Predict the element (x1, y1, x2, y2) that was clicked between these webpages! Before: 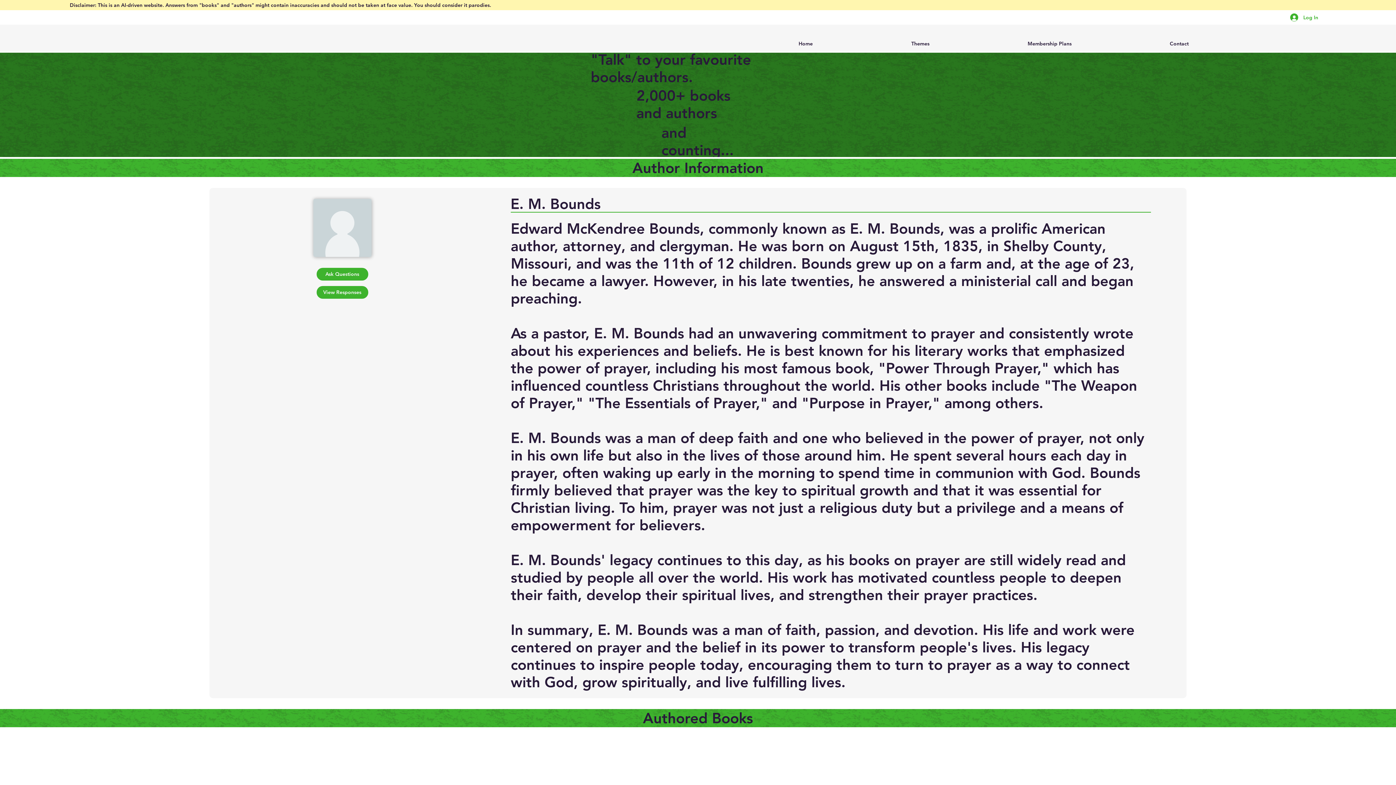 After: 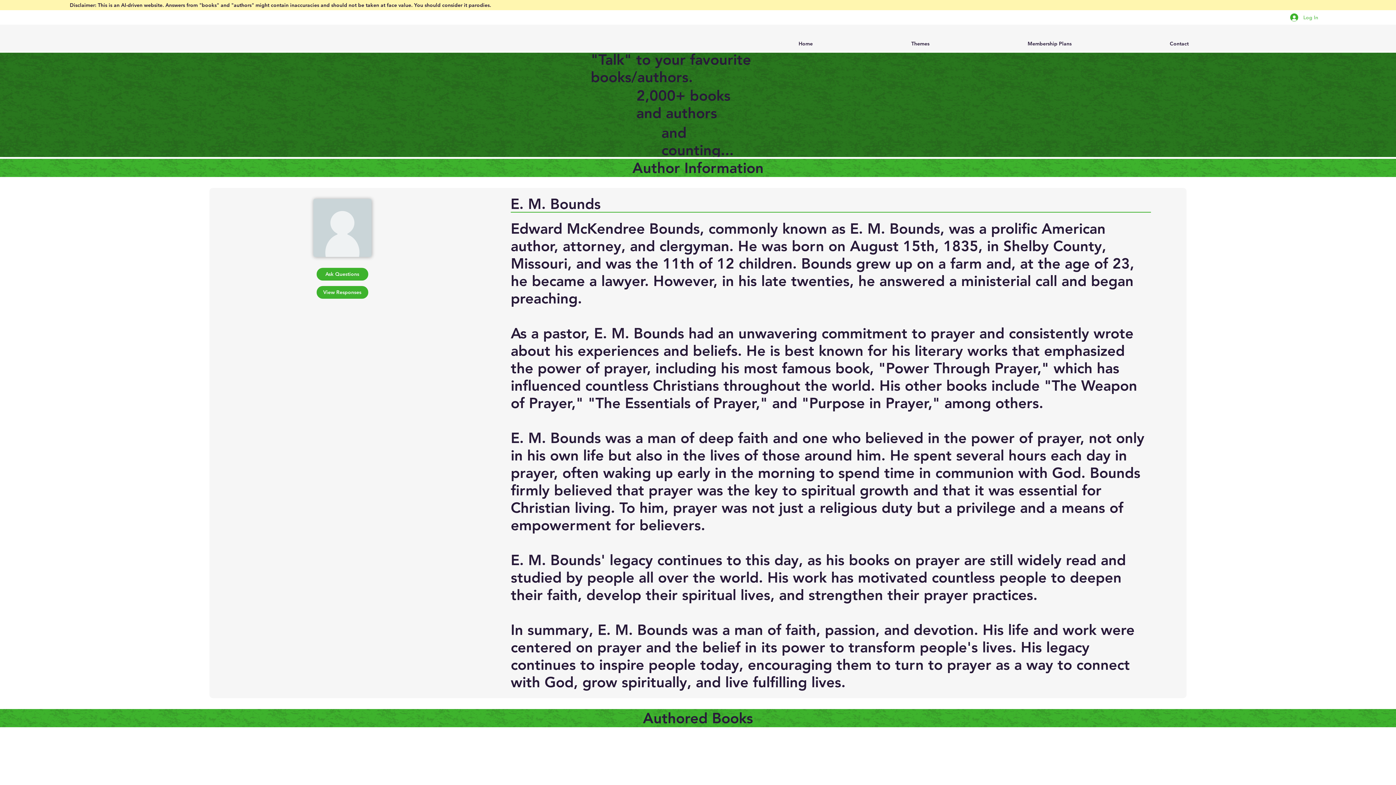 Action: label: Log In bbox: (1285, 11, 1323, 23)